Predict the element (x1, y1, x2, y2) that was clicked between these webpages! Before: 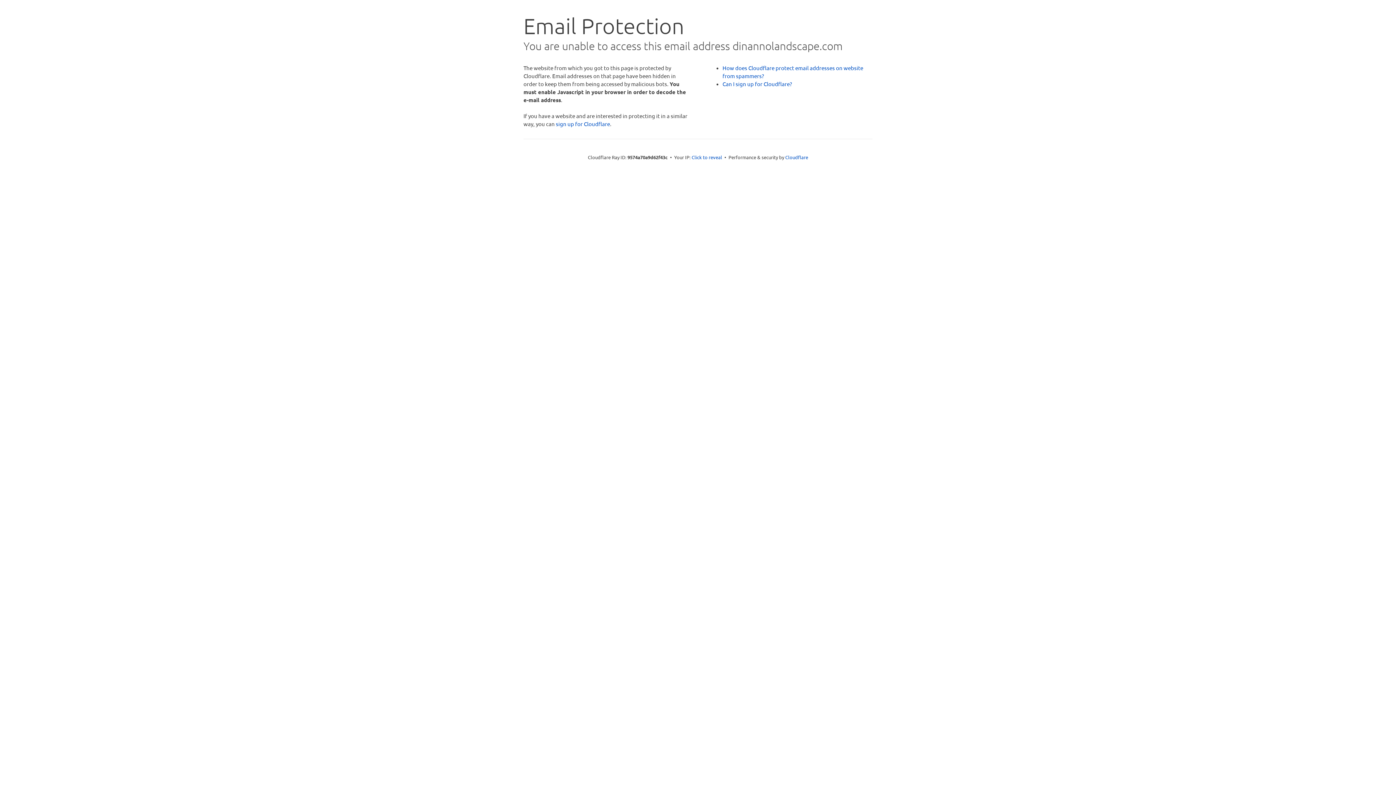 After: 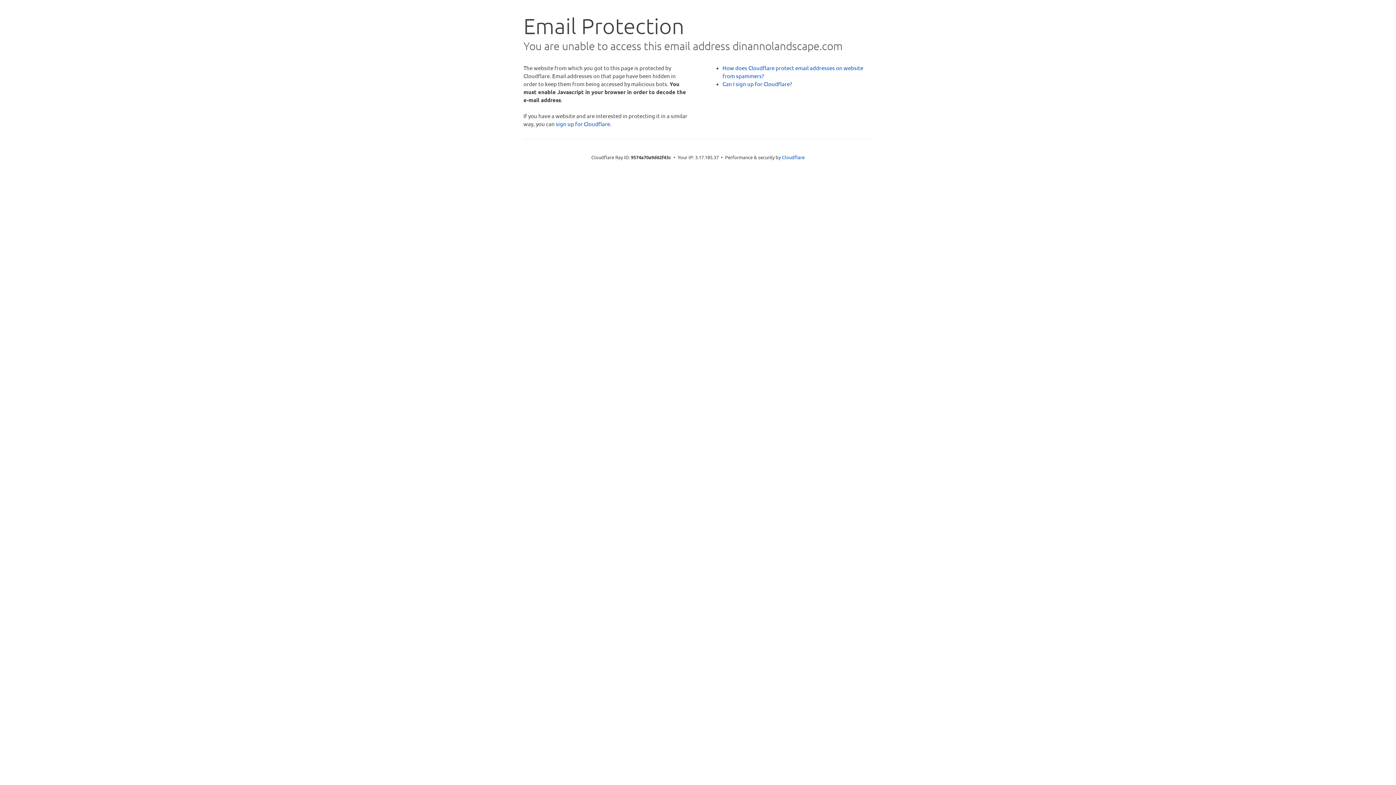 Action: label: Click to reveal bbox: (691, 153, 722, 160)